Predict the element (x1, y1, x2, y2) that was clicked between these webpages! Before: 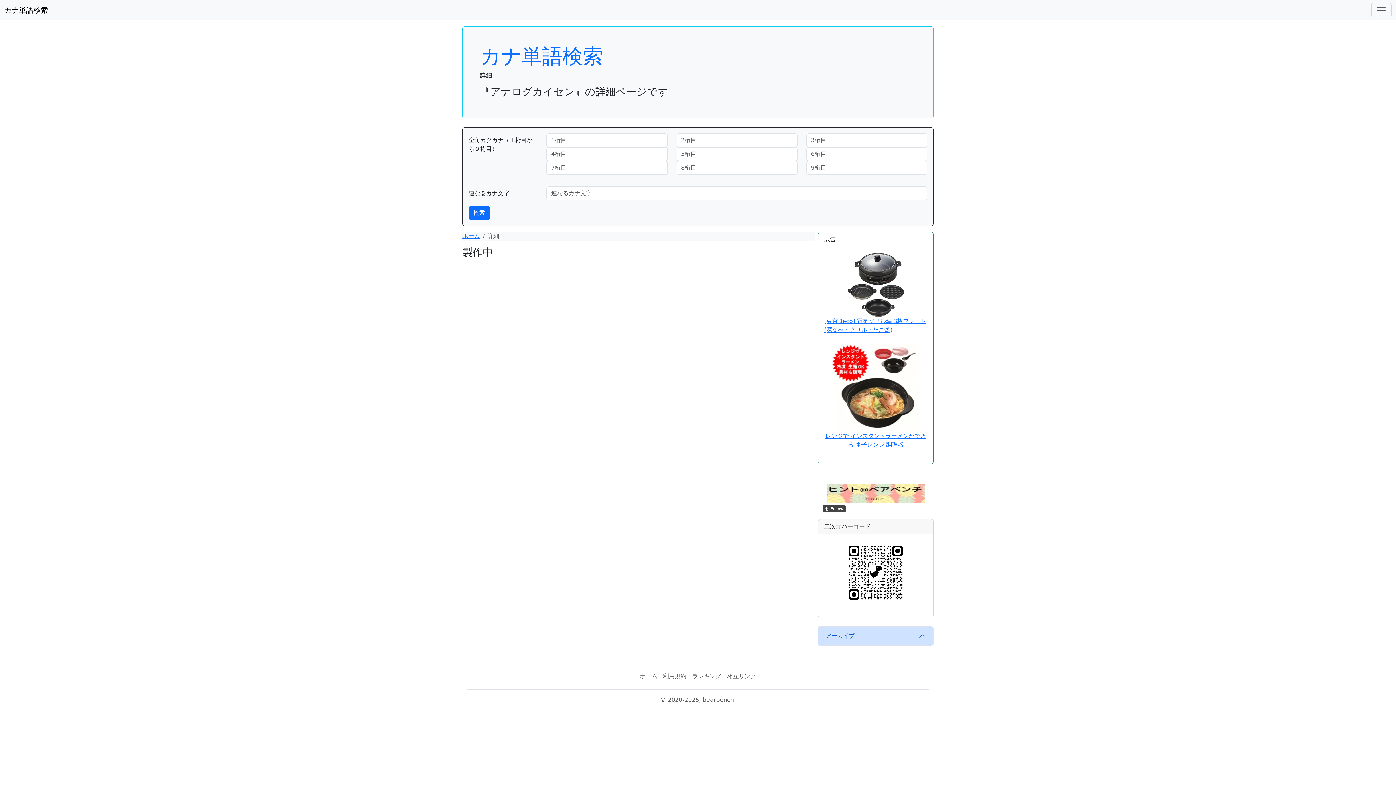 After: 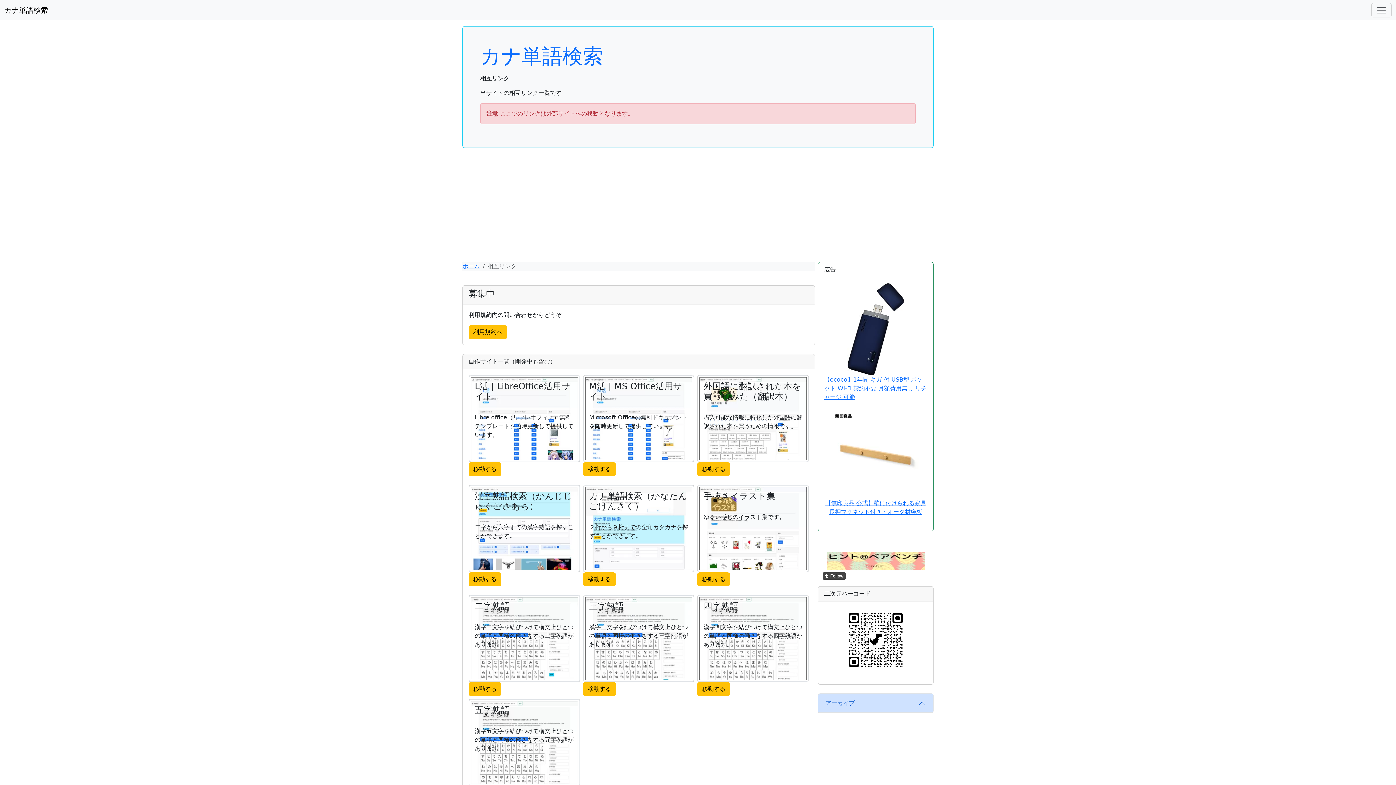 Action: label: 相互リンク bbox: (724, 669, 759, 683)